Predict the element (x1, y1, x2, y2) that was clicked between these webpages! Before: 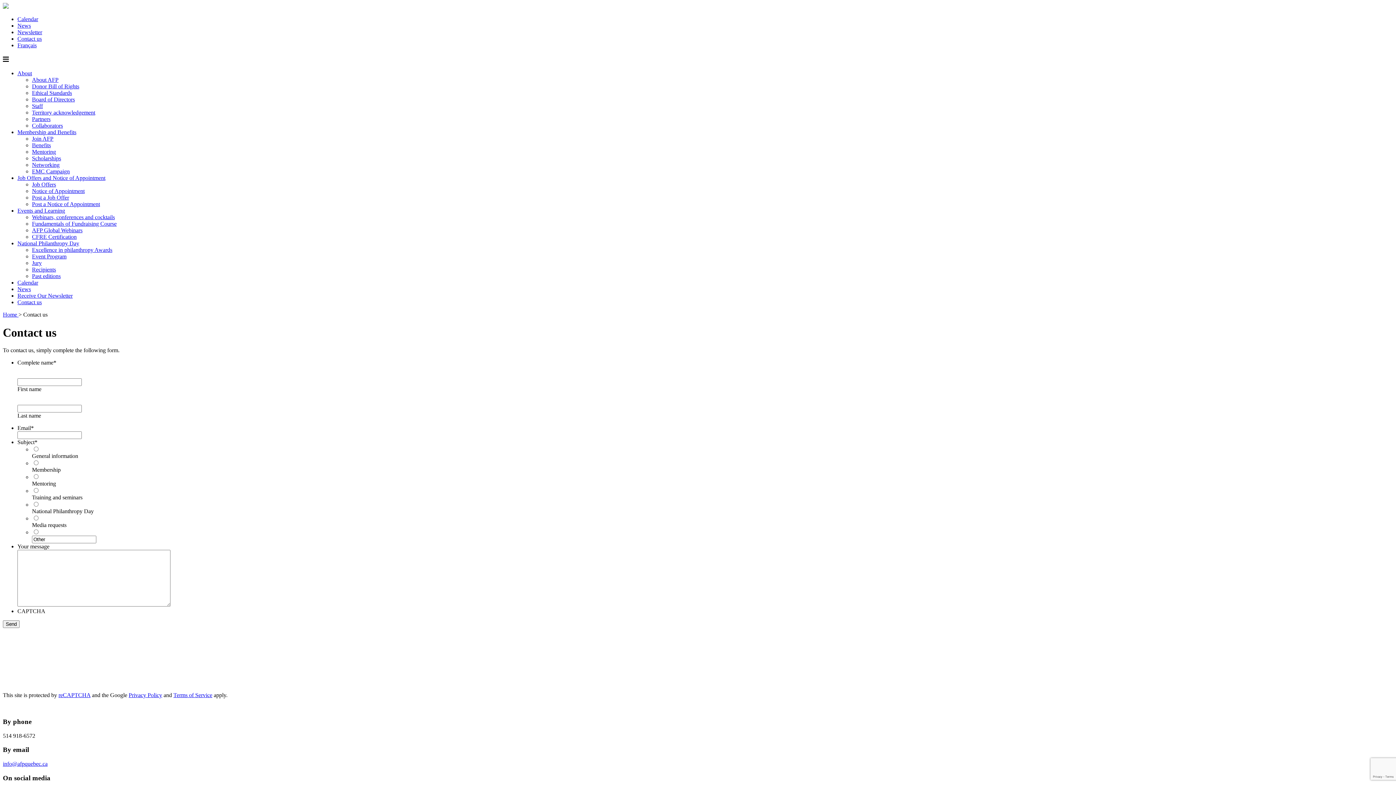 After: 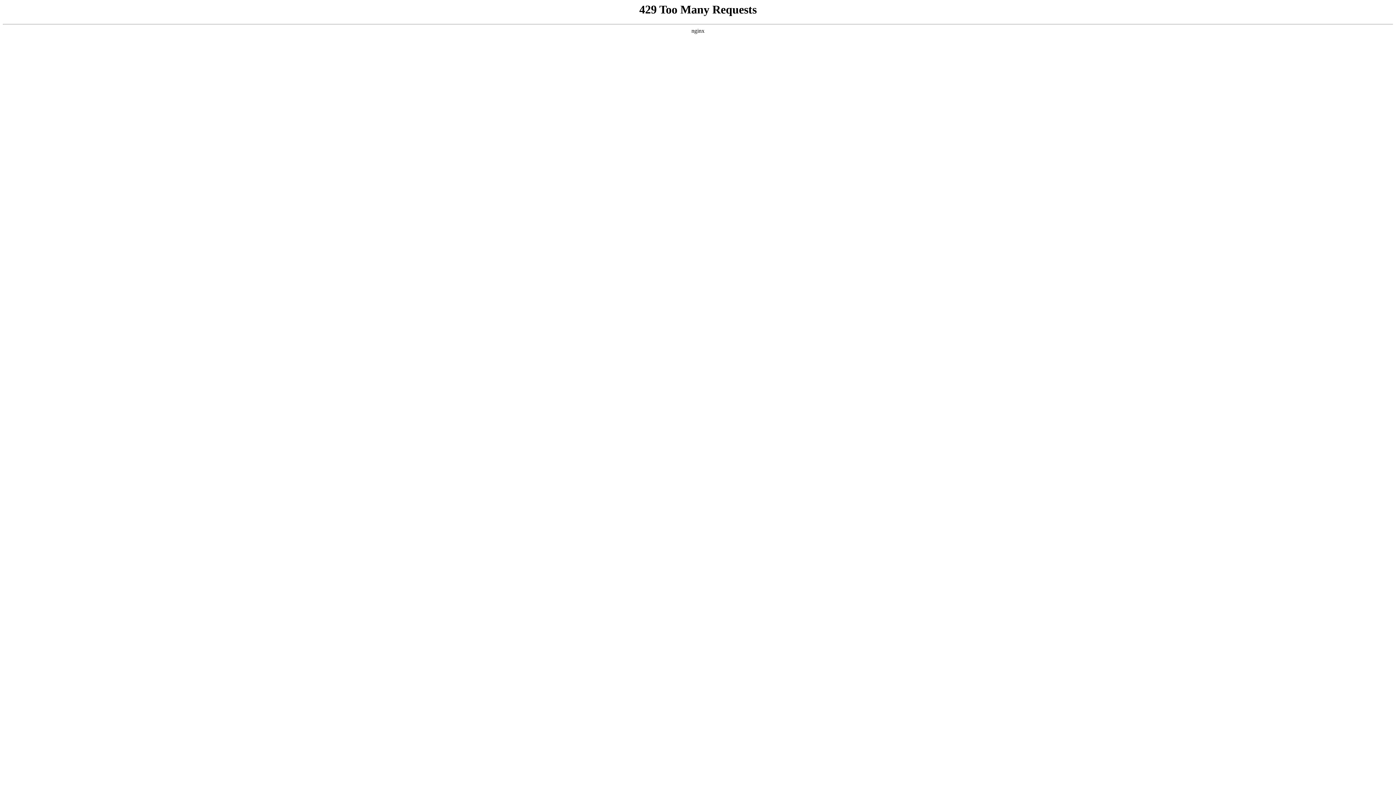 Action: label: Benefits bbox: (32, 142, 50, 148)